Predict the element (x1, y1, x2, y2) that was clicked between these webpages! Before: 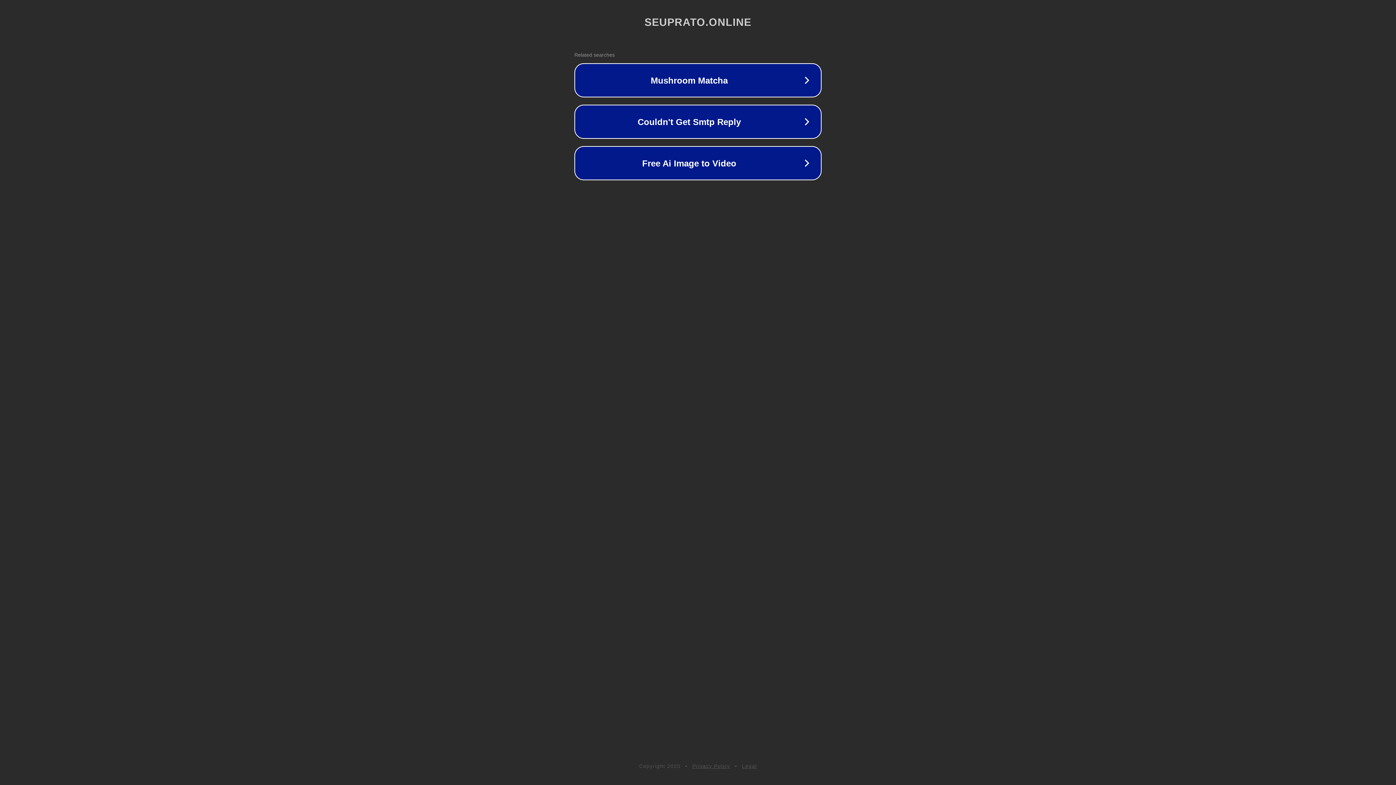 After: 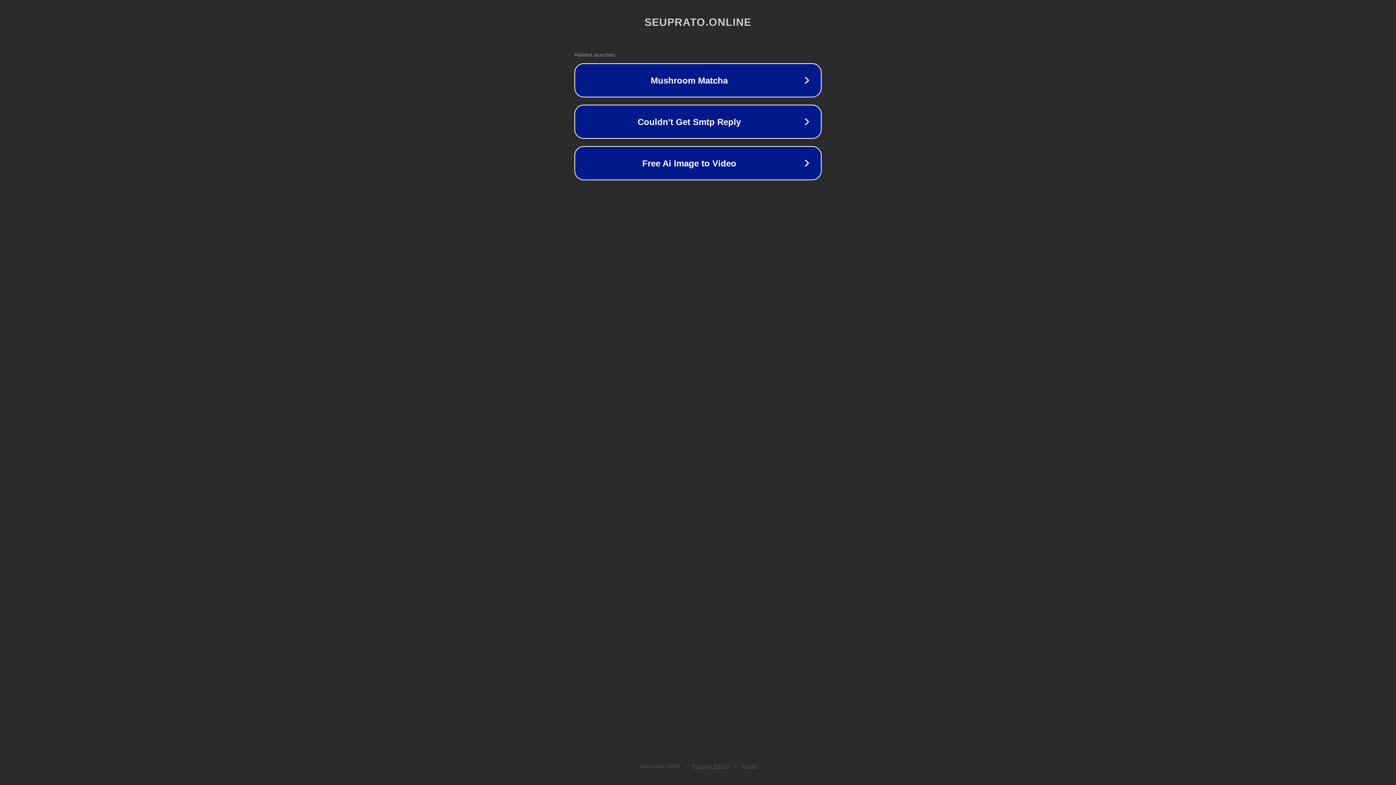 Action: bbox: (742, 763, 757, 769) label: Legal